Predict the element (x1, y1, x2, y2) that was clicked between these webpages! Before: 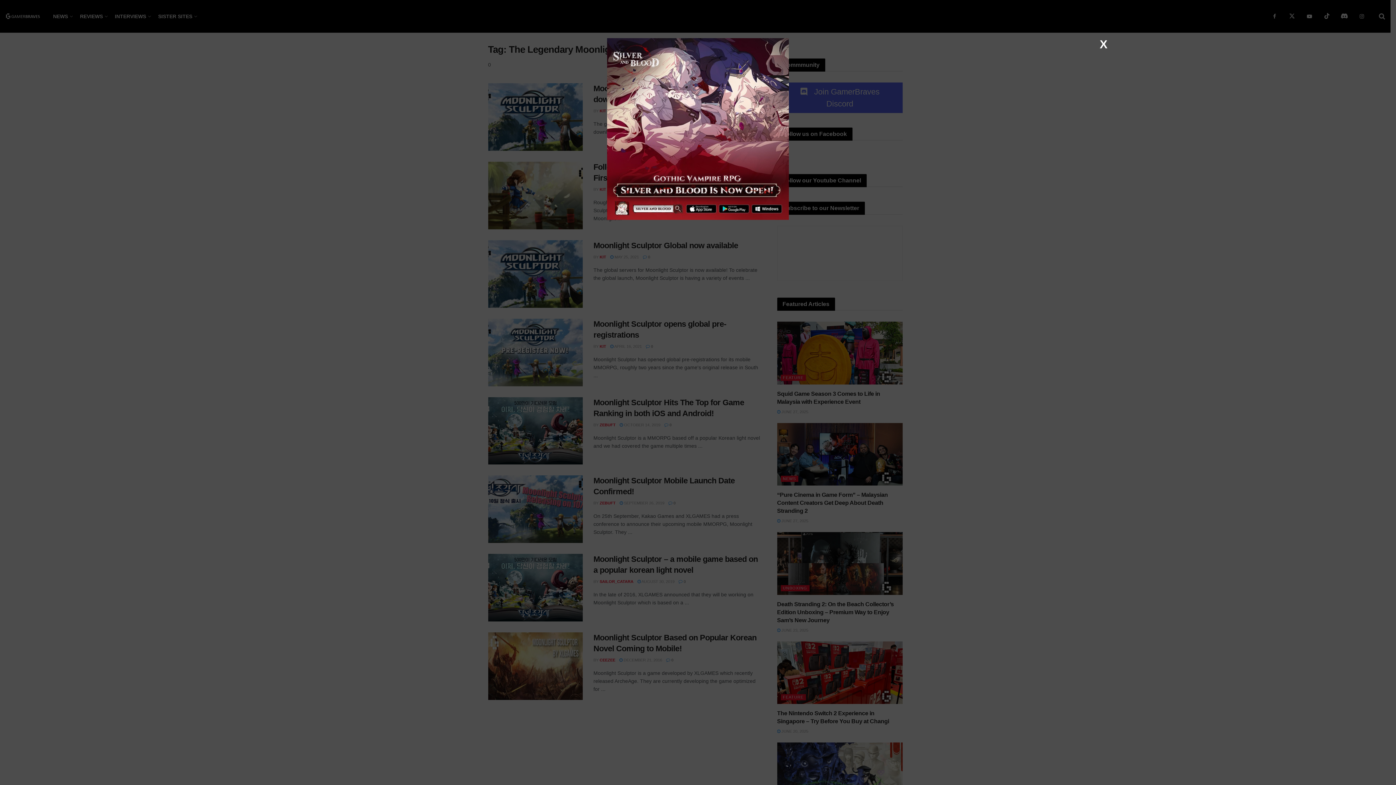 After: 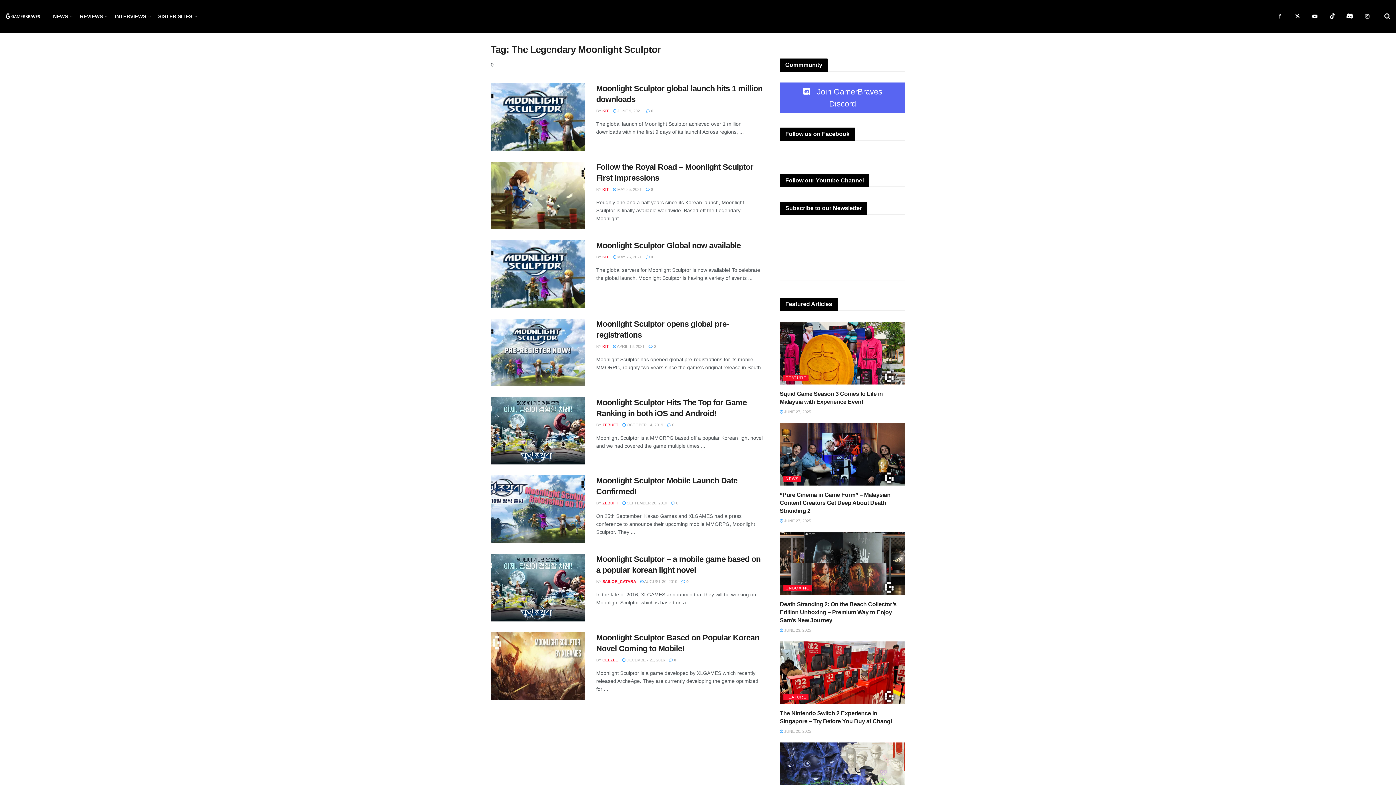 Action: label: Close bbox: (1097, 34, 1110, 53)